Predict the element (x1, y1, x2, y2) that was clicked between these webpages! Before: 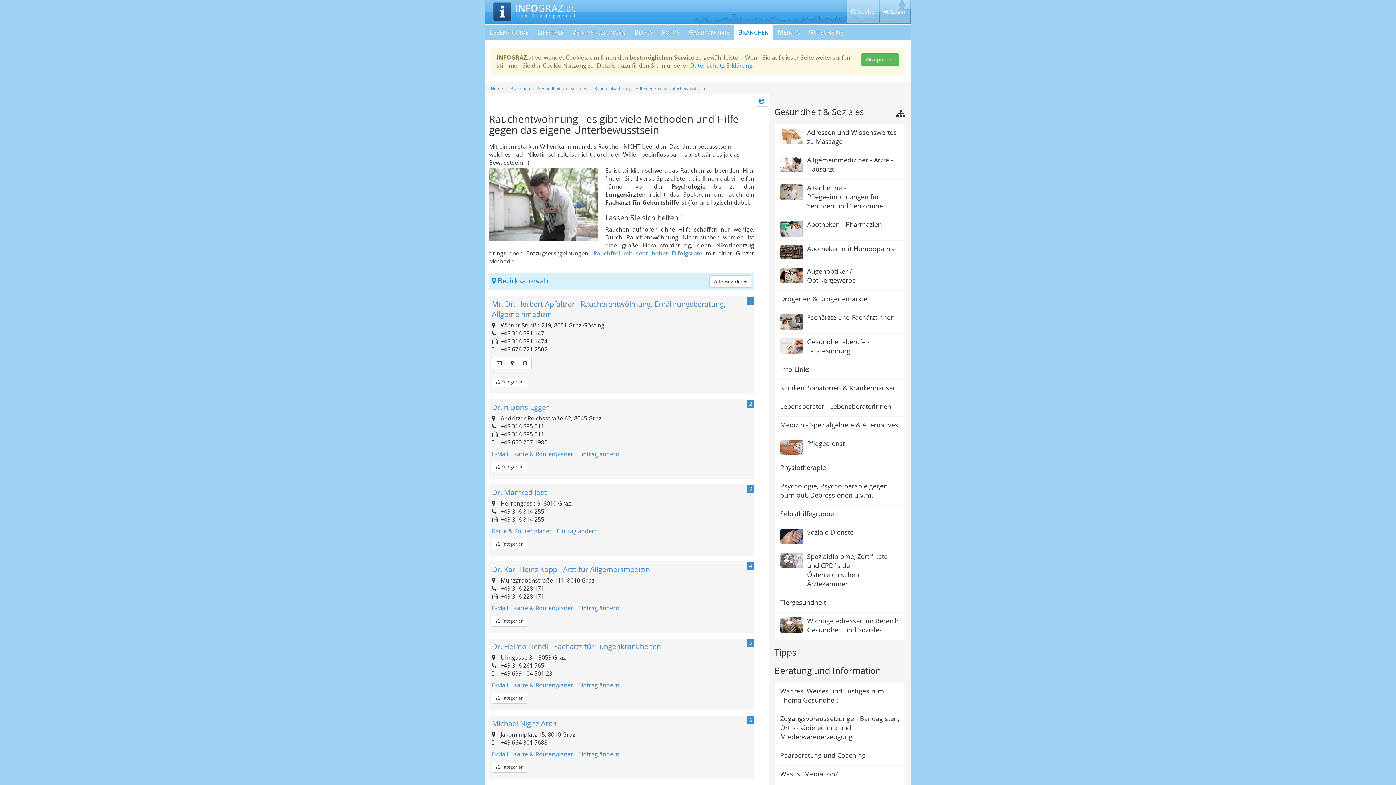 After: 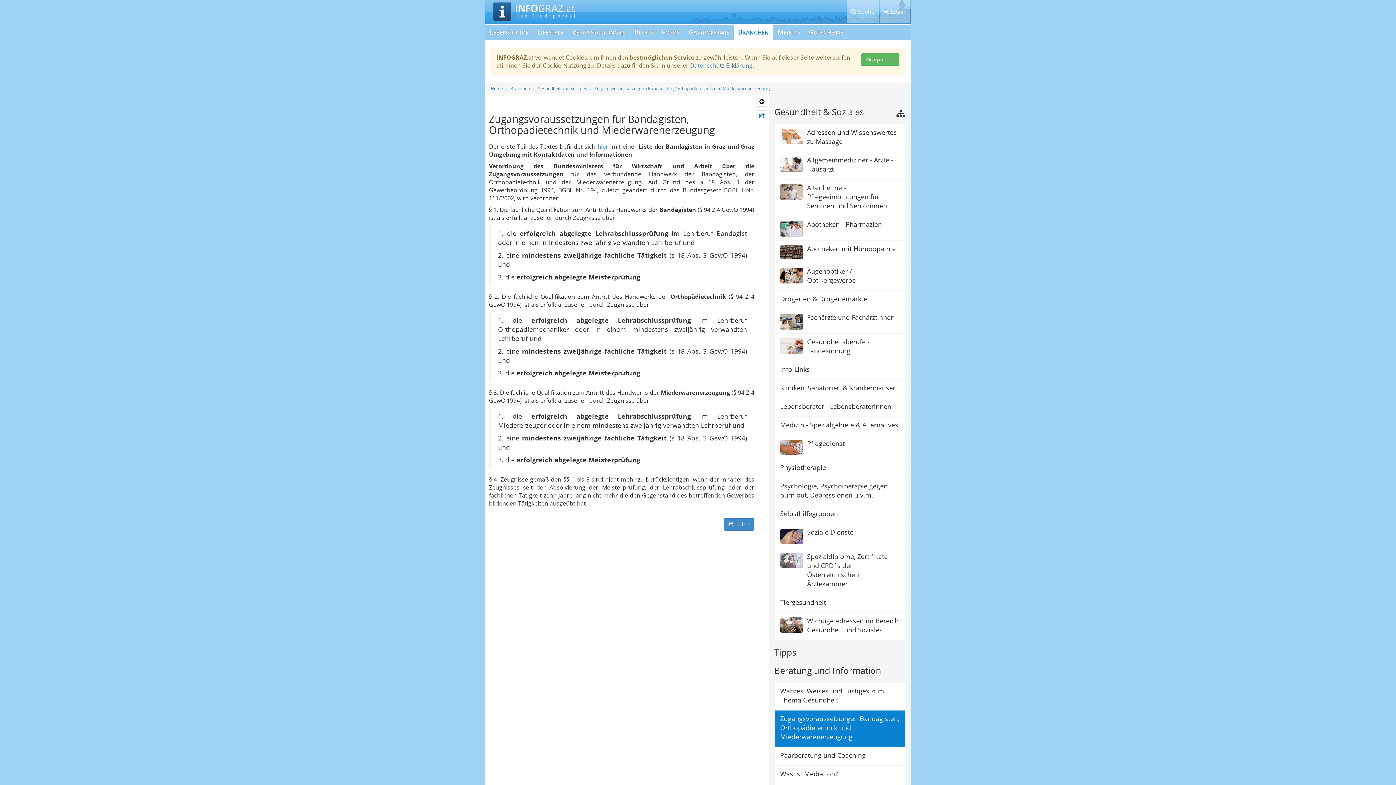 Action: bbox: (774, 710, 905, 747) label: Zugangsvoraussetzungen Bandagisten, Orthopädietechnik und Miederwarenerzeugung